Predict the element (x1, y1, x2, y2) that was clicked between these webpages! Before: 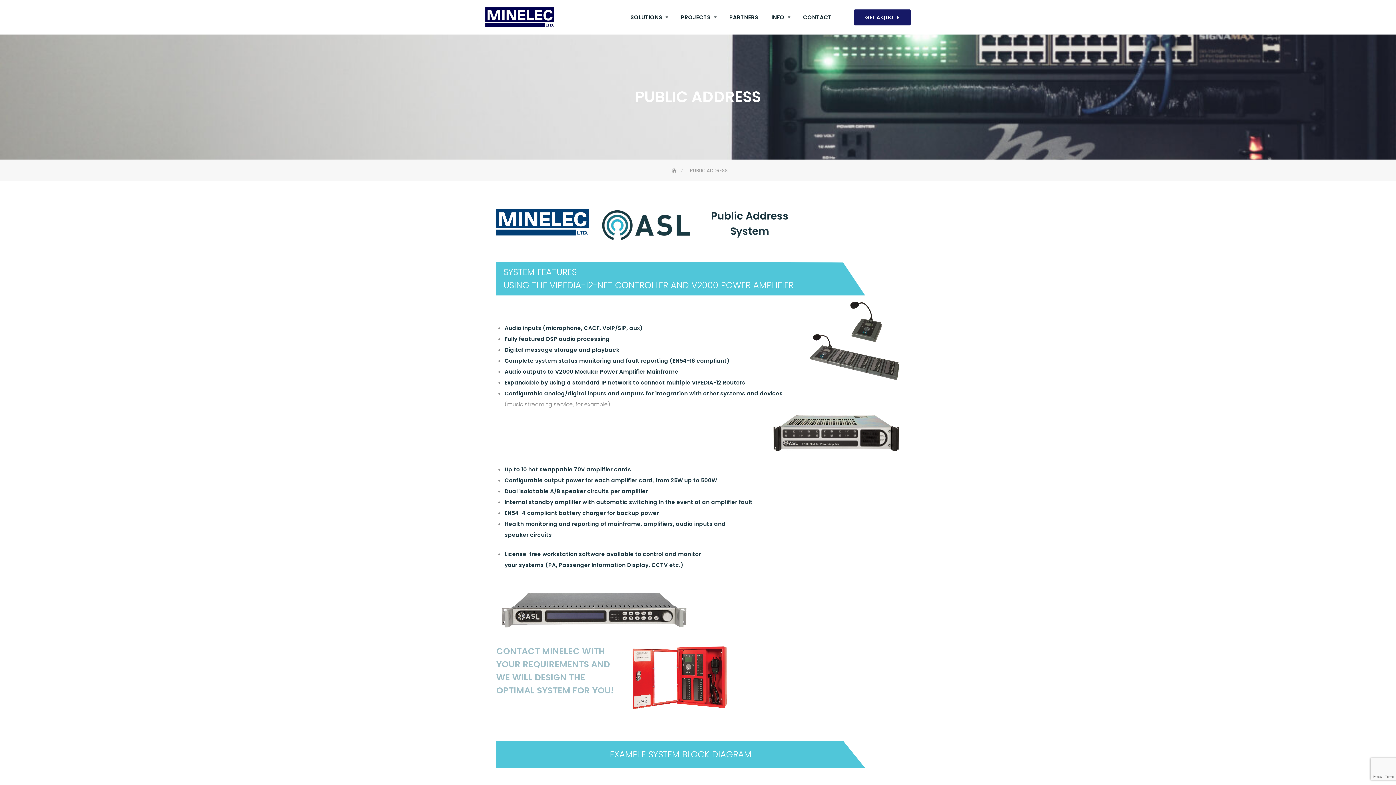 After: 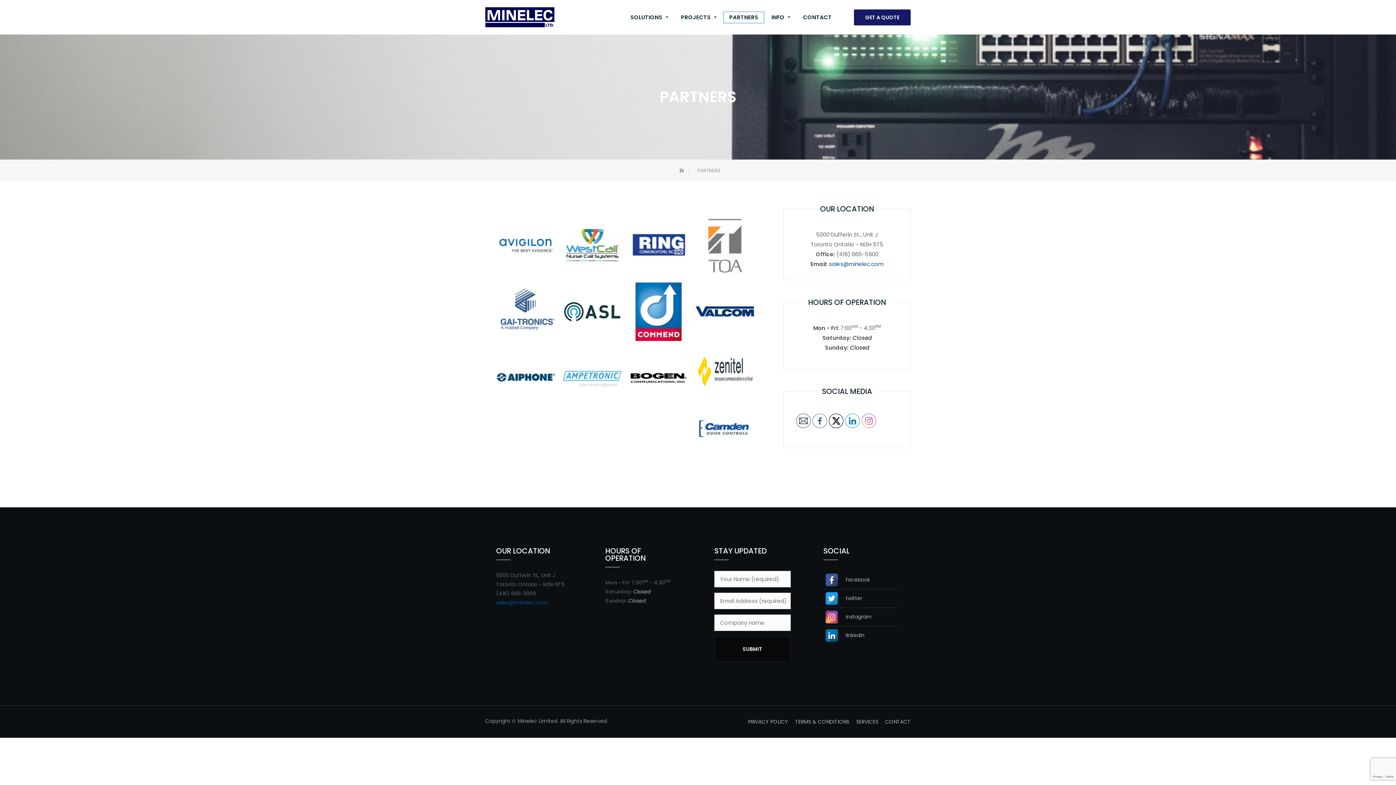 Action: bbox: (724, 11, 764, 22) label: PARTNERS